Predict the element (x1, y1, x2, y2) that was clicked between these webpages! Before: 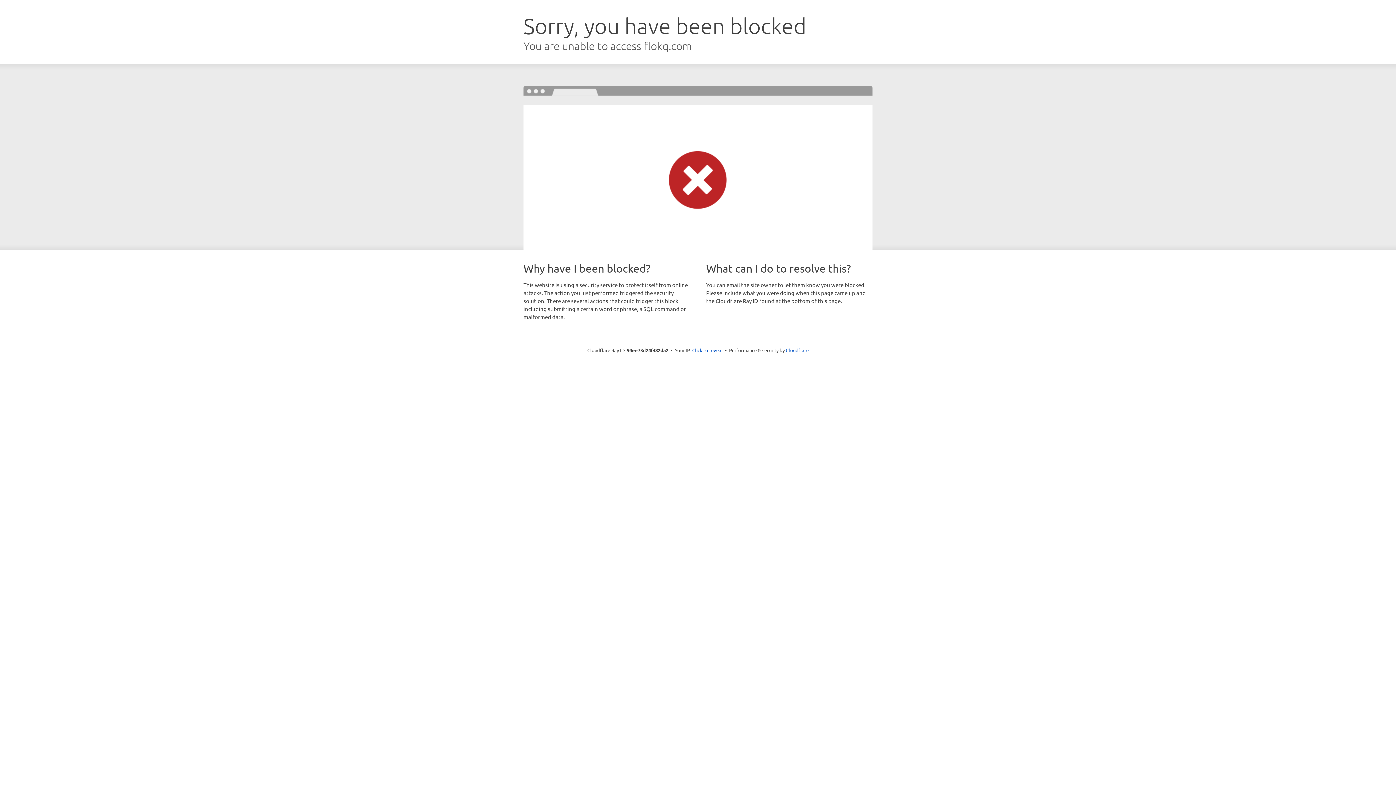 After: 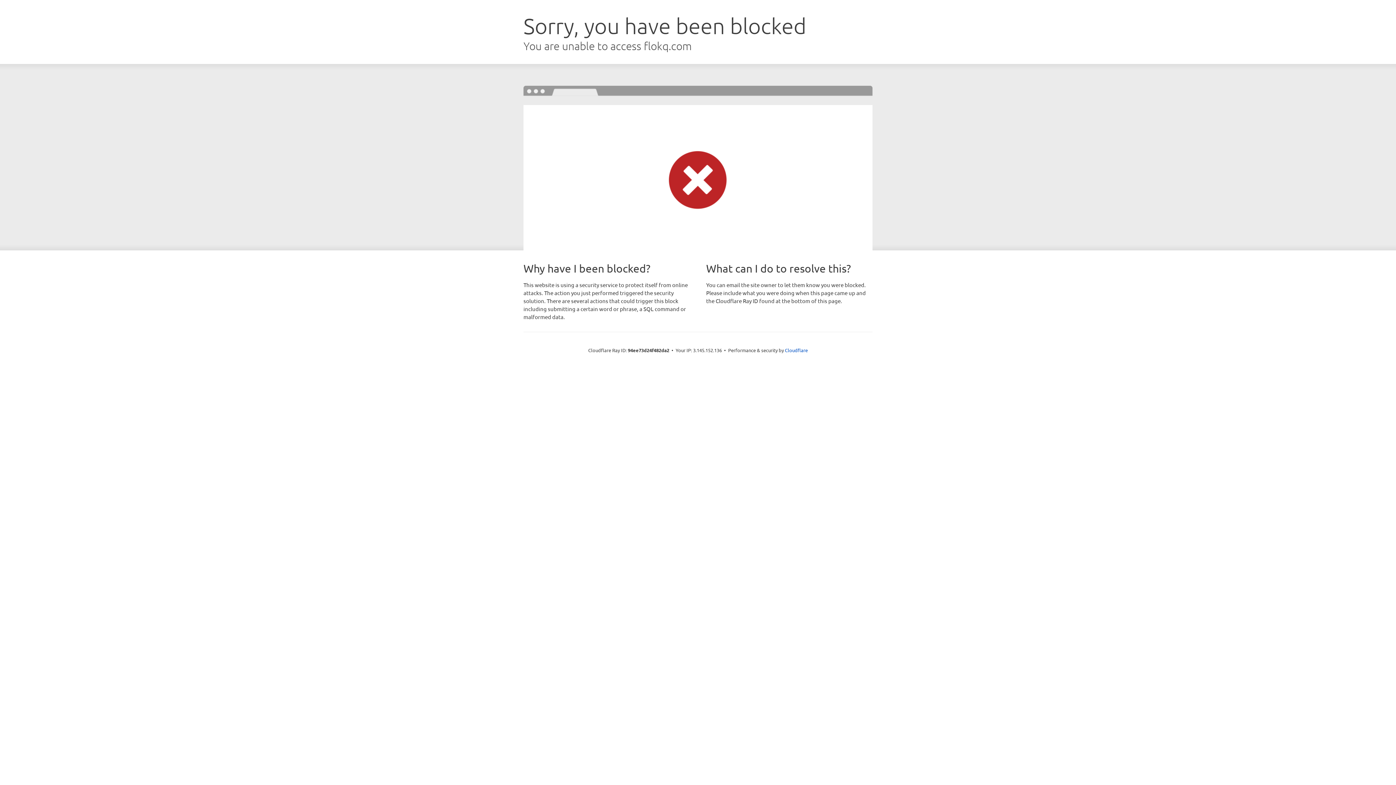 Action: label: Click to reveal bbox: (692, 346, 722, 353)